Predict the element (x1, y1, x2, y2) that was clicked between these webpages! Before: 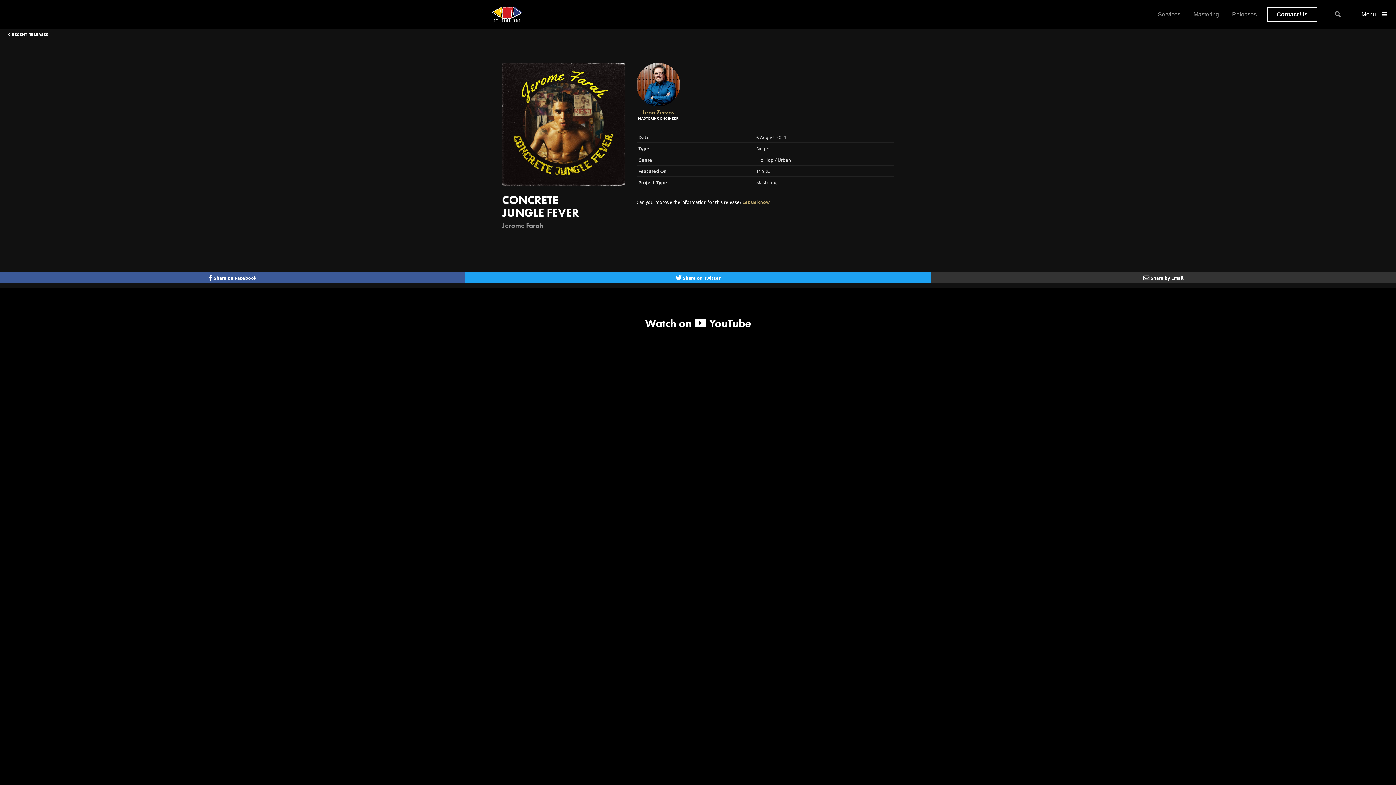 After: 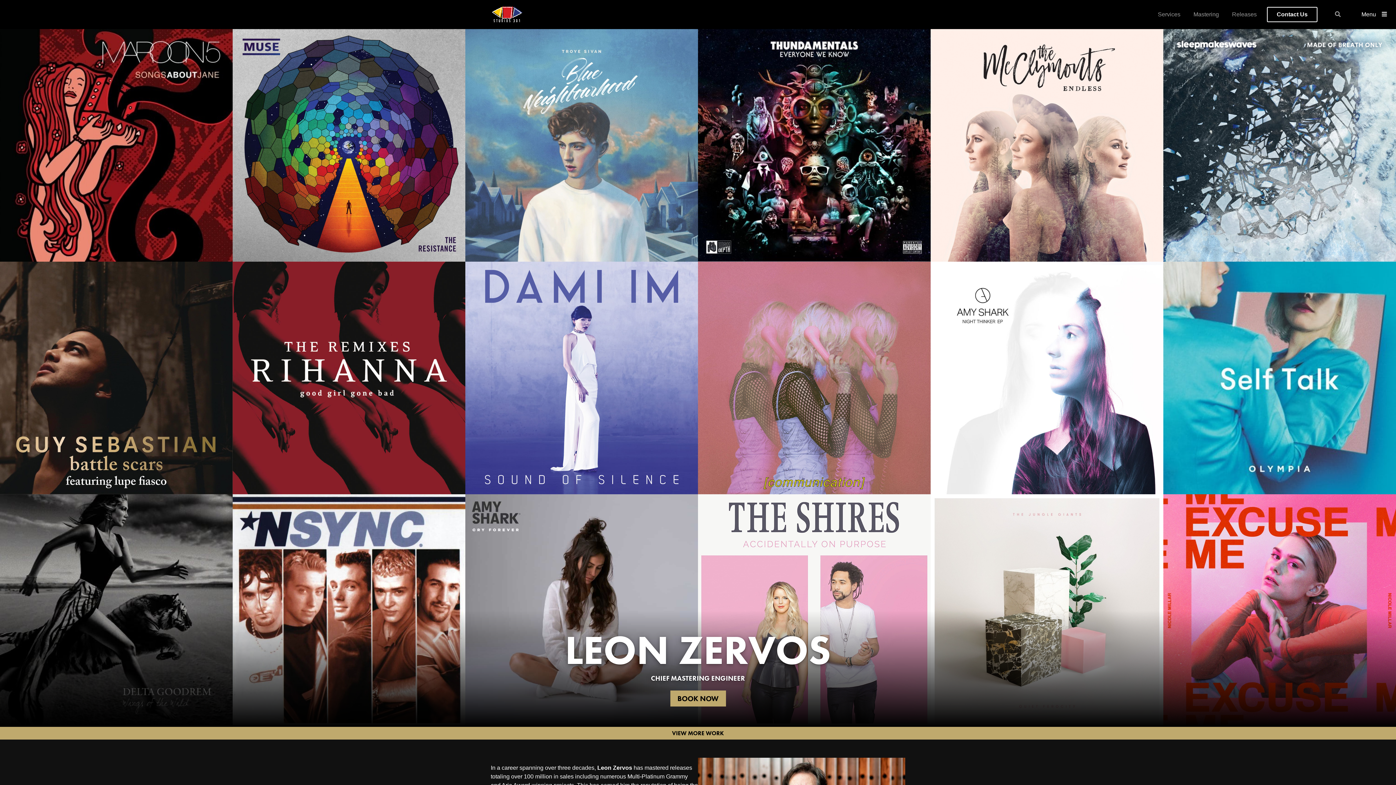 Action: bbox: (636, 62, 680, 106)